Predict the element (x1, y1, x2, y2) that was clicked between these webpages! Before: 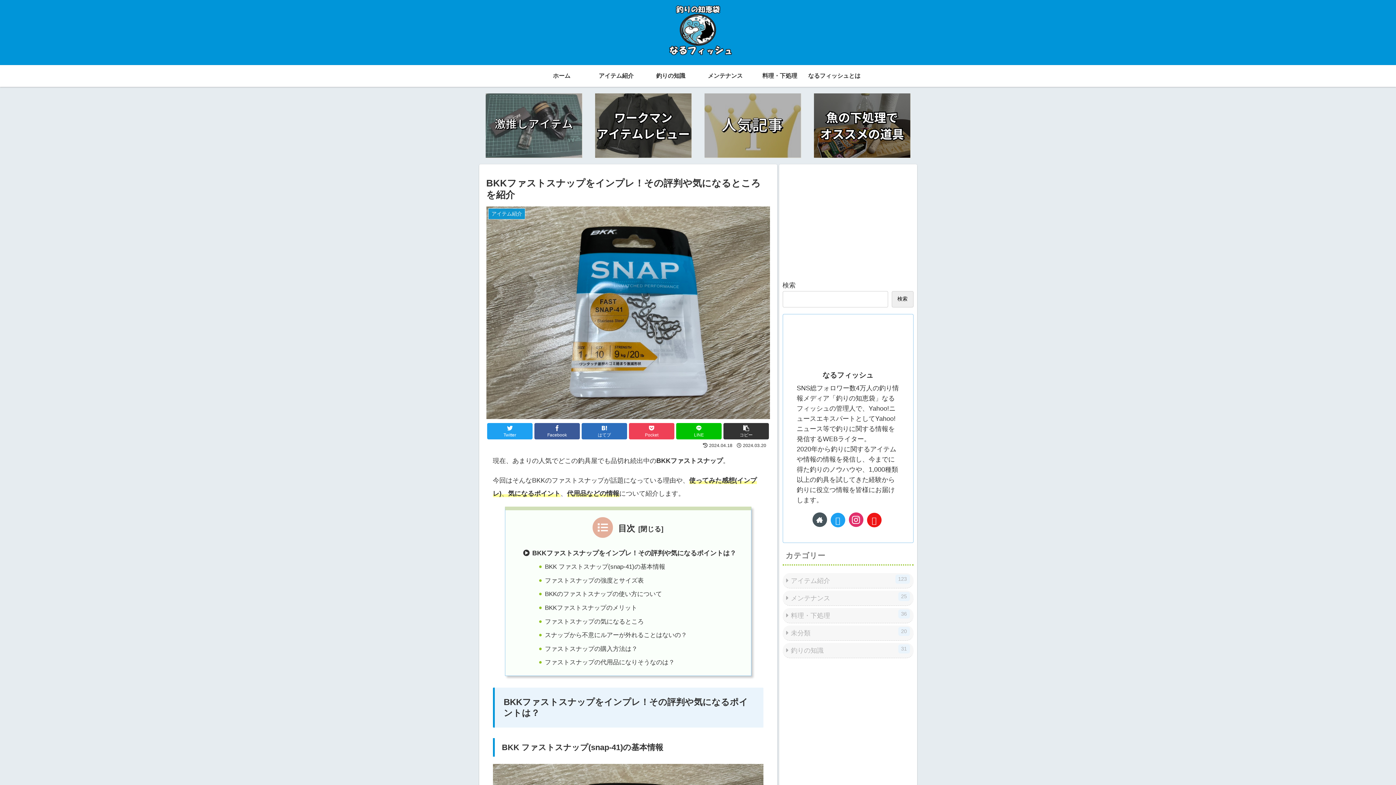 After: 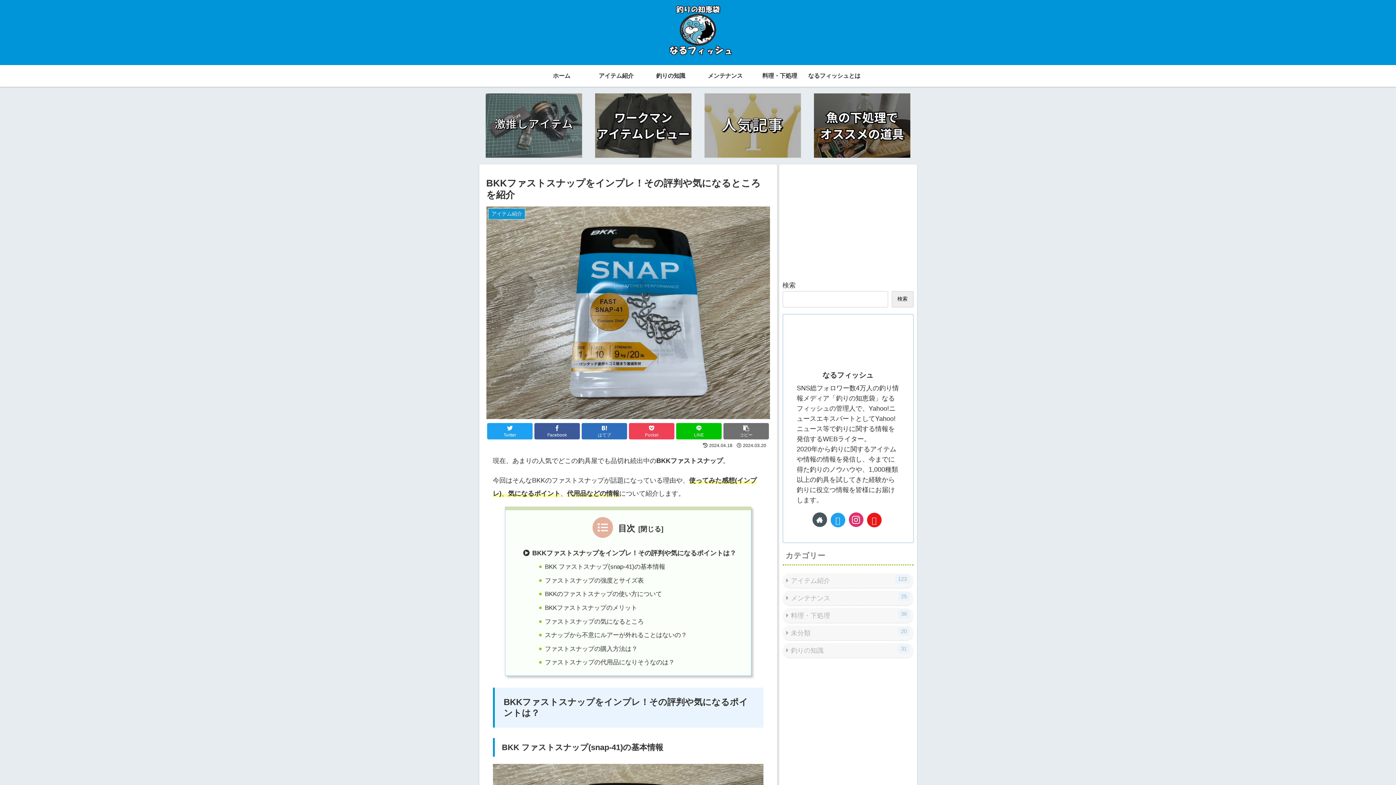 Action: bbox: (723, 423, 769, 439) label: コピー